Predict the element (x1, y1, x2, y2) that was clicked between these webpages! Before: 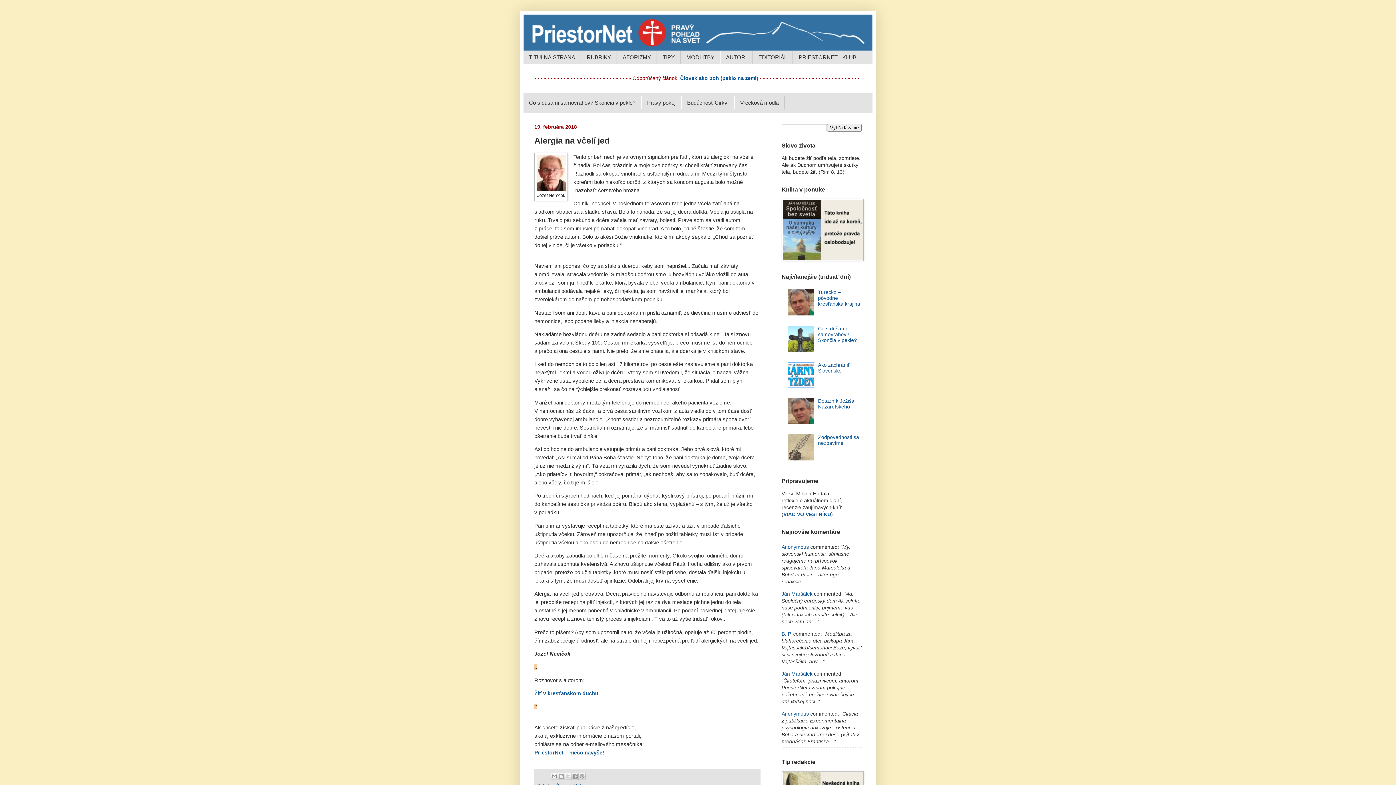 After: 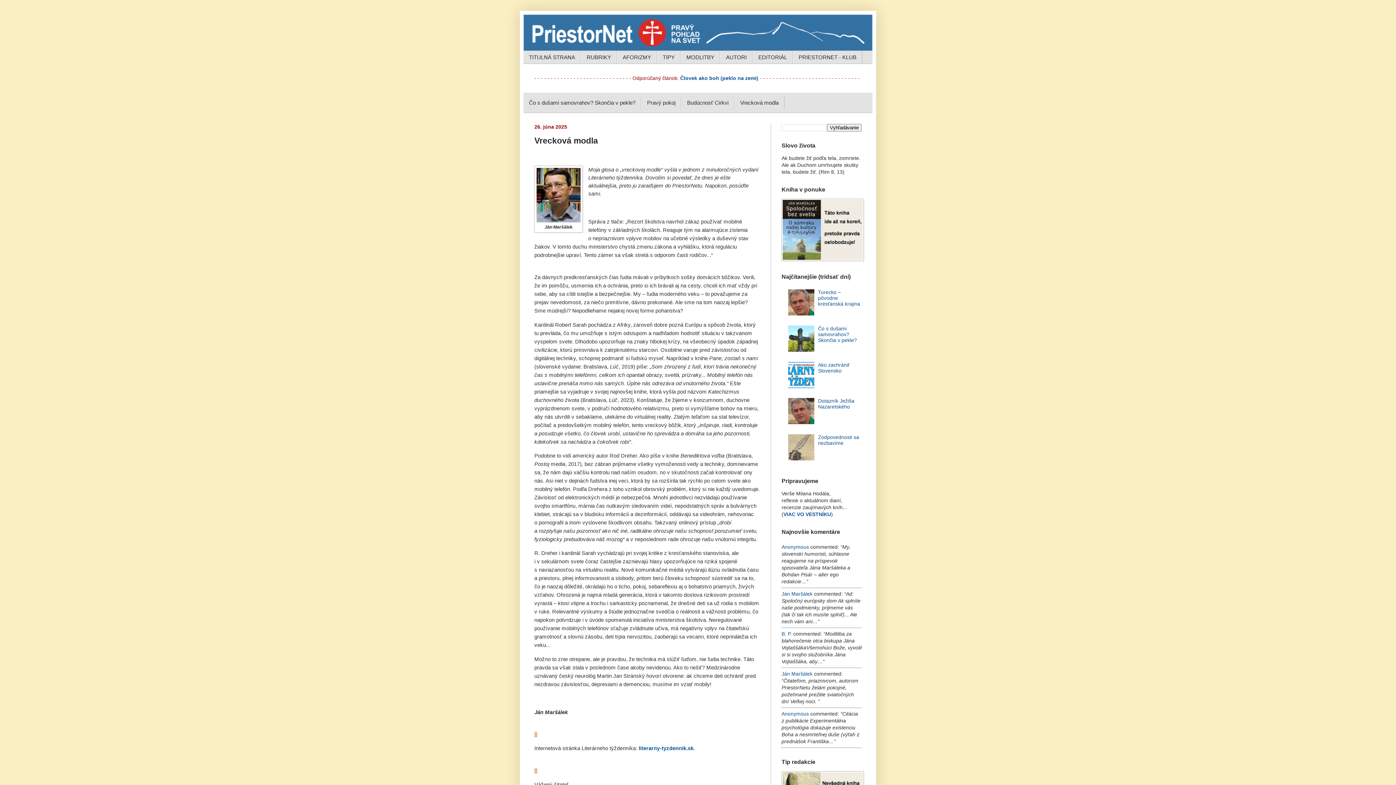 Action: label: Vrecková modla bbox: (734, 96, 784, 109)